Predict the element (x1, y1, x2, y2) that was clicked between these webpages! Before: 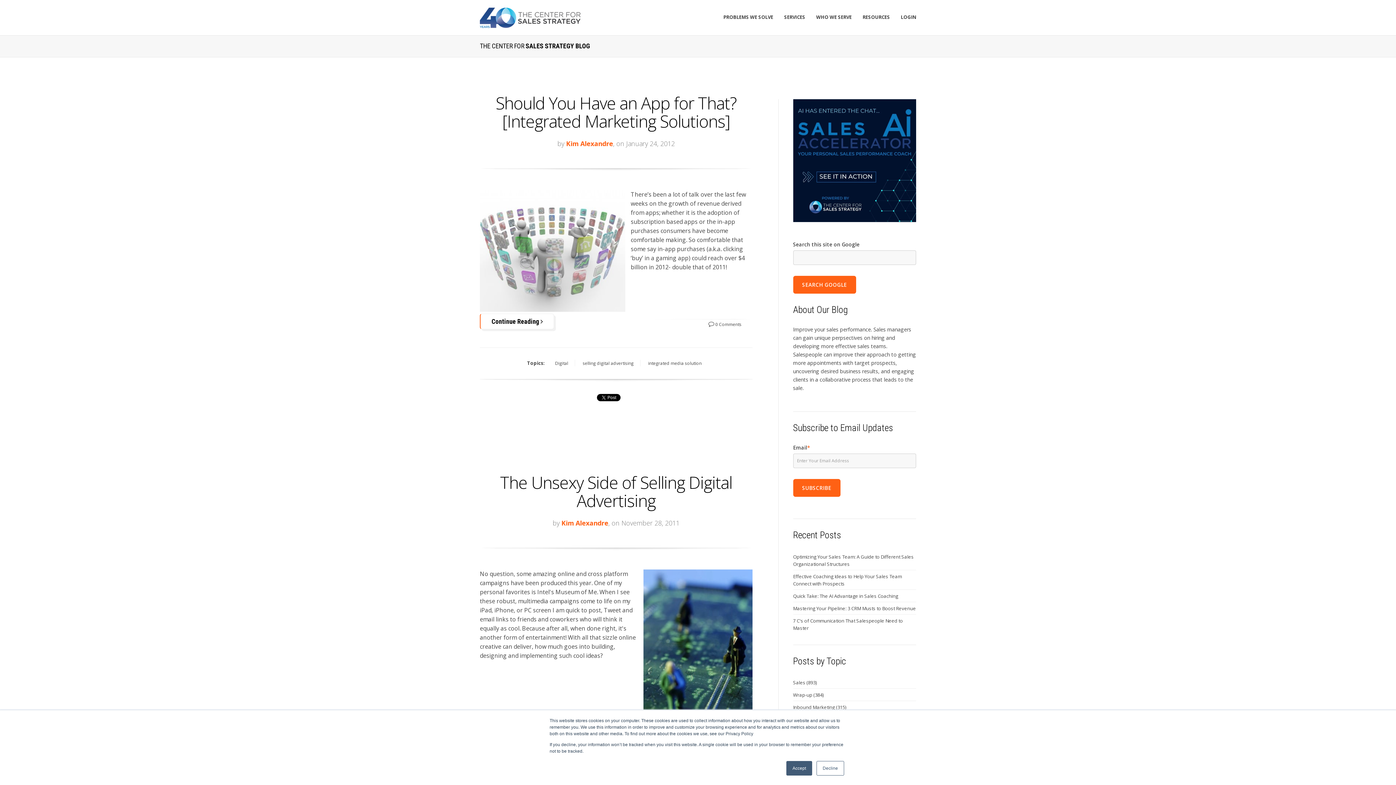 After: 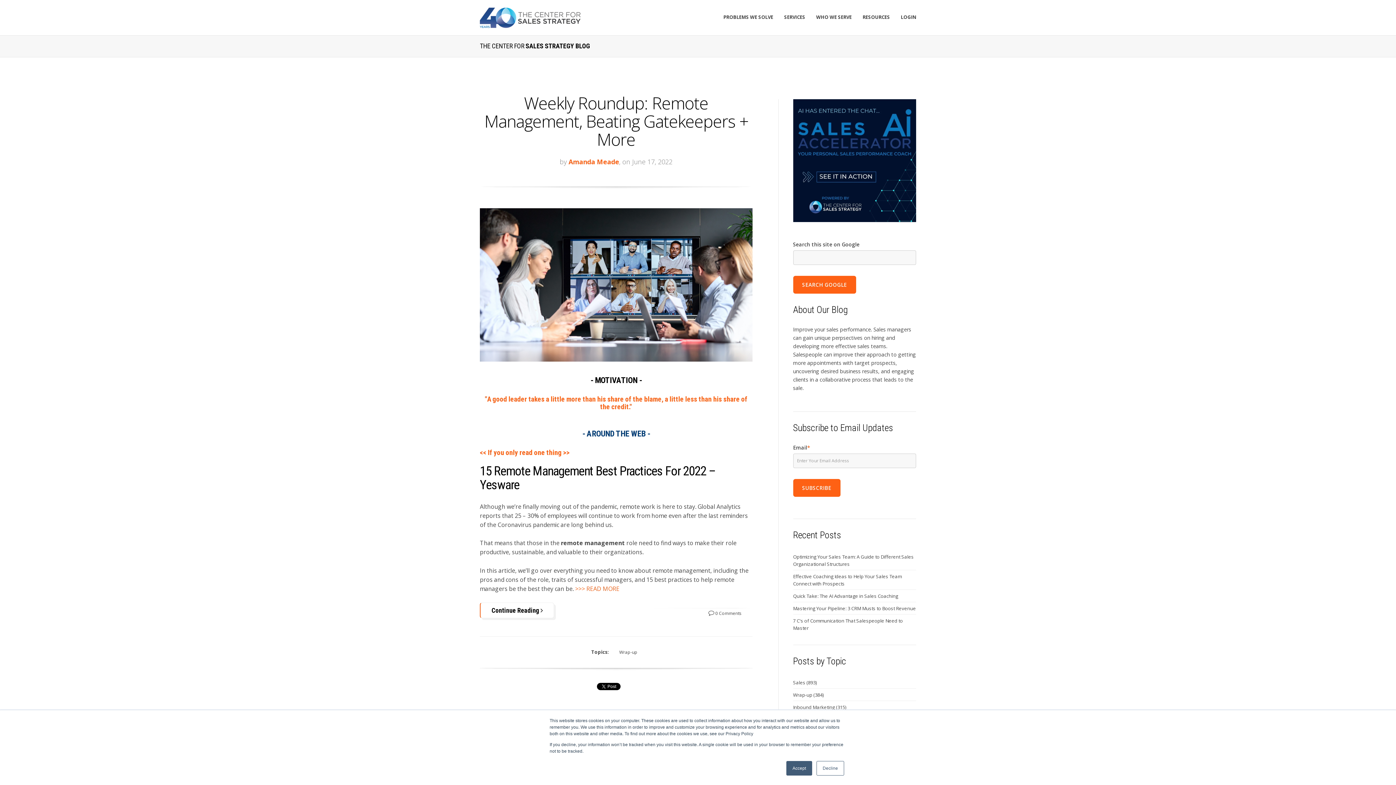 Action: bbox: (793, 689, 916, 701) label: Wrap-up (384)